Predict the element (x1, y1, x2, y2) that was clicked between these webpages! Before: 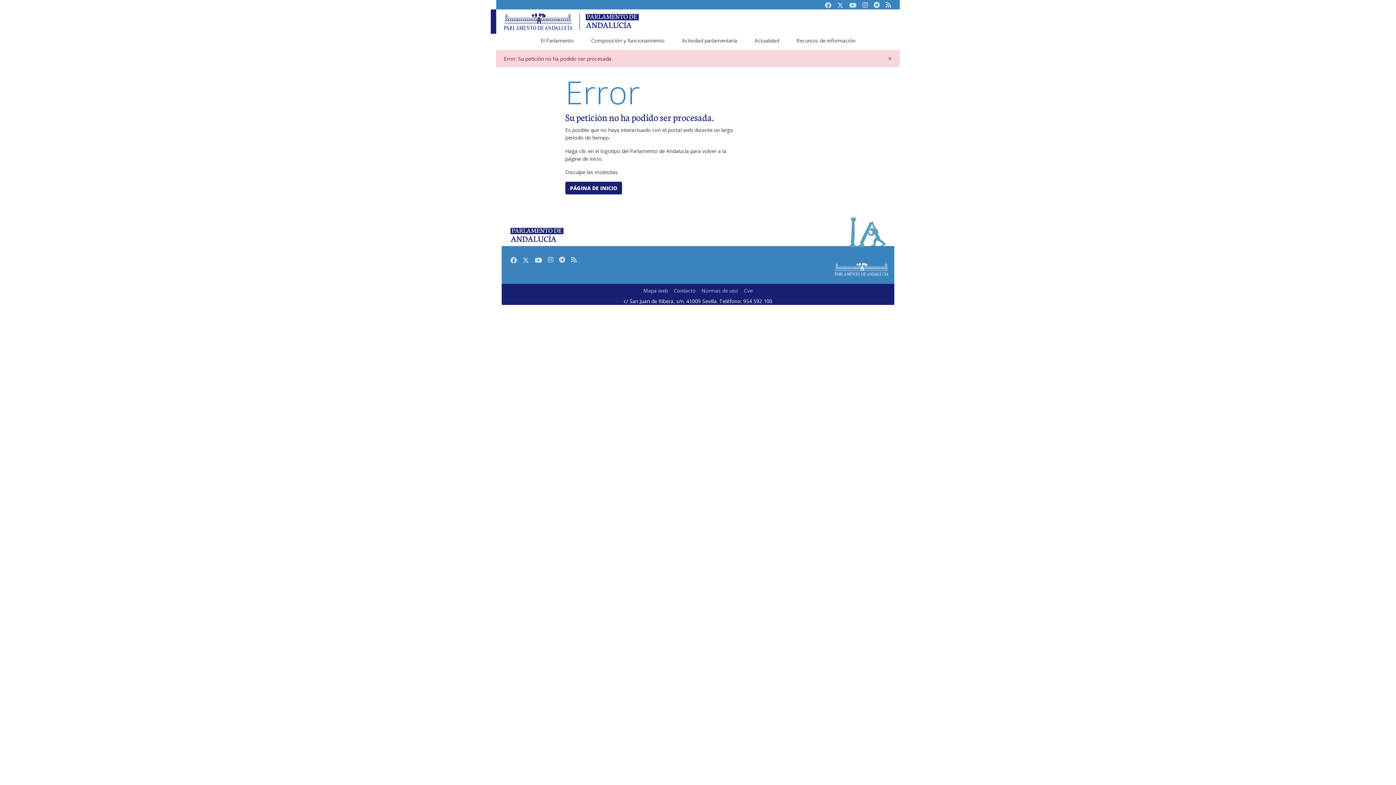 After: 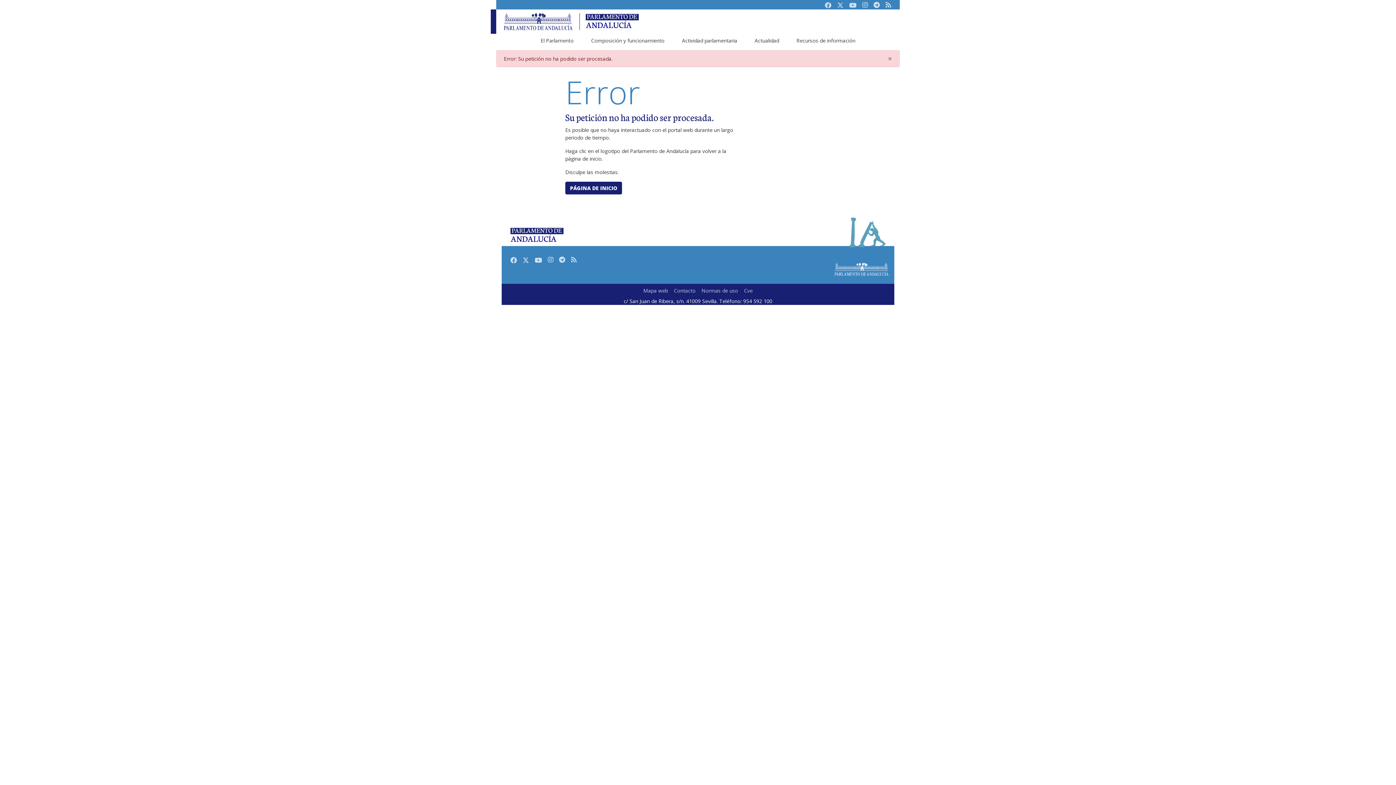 Action: label: Twitter bbox: (834, 0, 846, 9)